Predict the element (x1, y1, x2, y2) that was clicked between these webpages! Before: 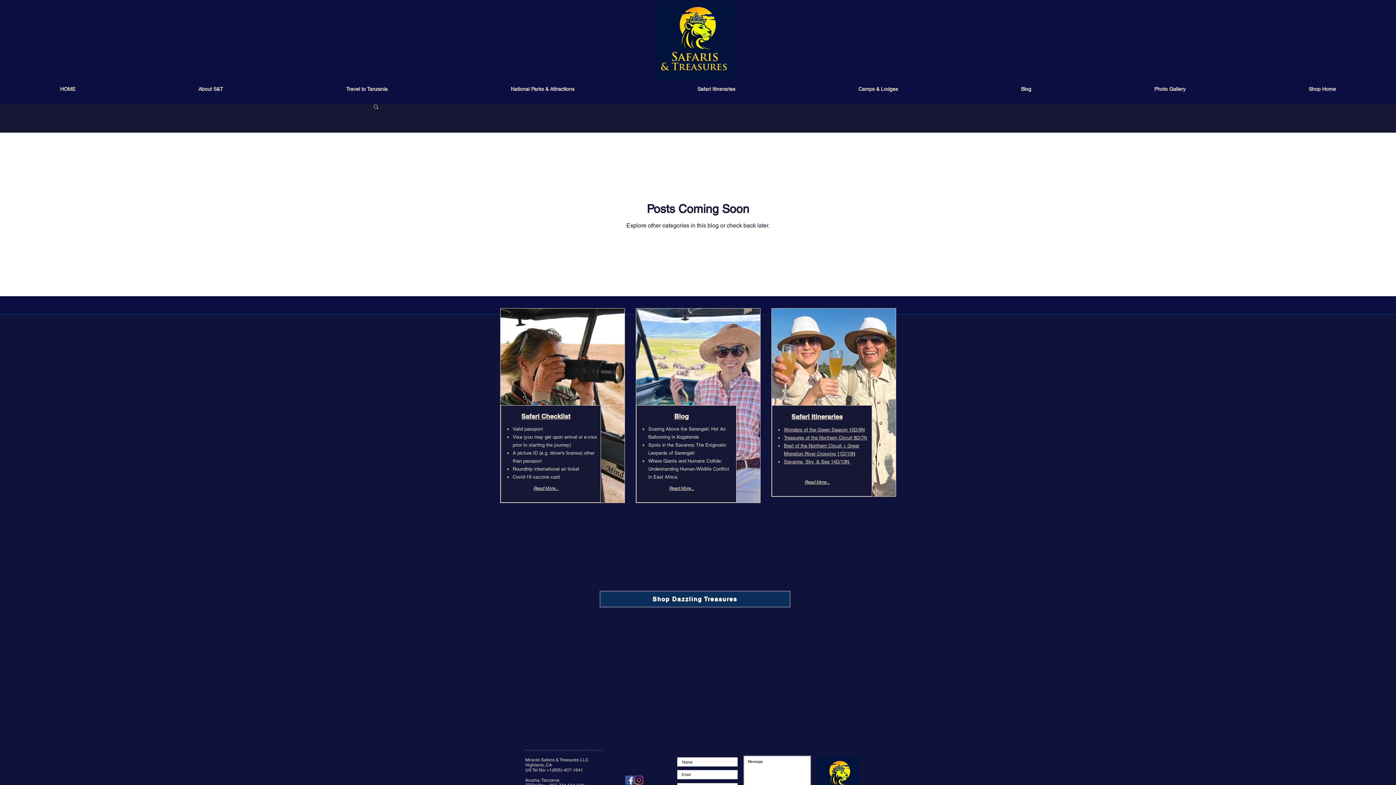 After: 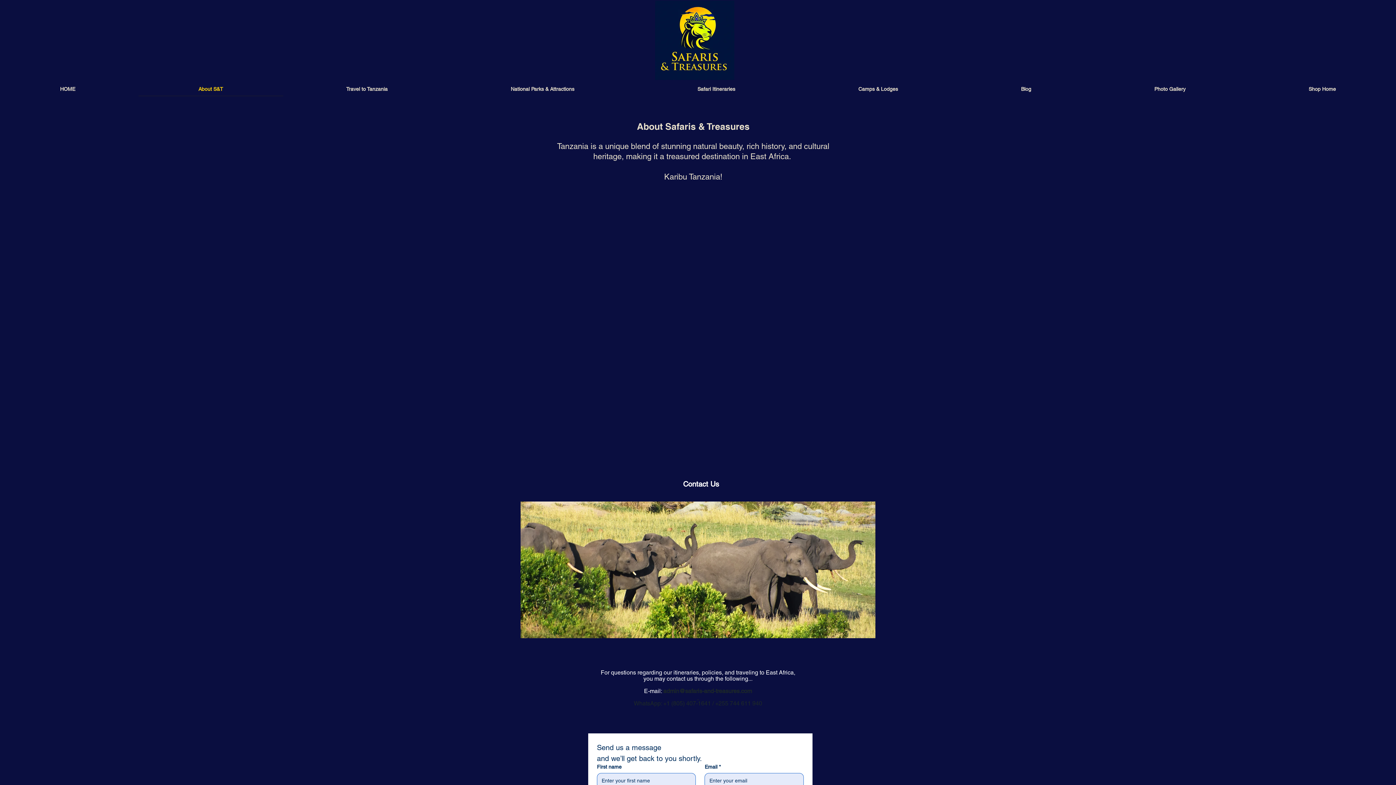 Action: label: About S&T bbox: (138, 82, 283, 96)